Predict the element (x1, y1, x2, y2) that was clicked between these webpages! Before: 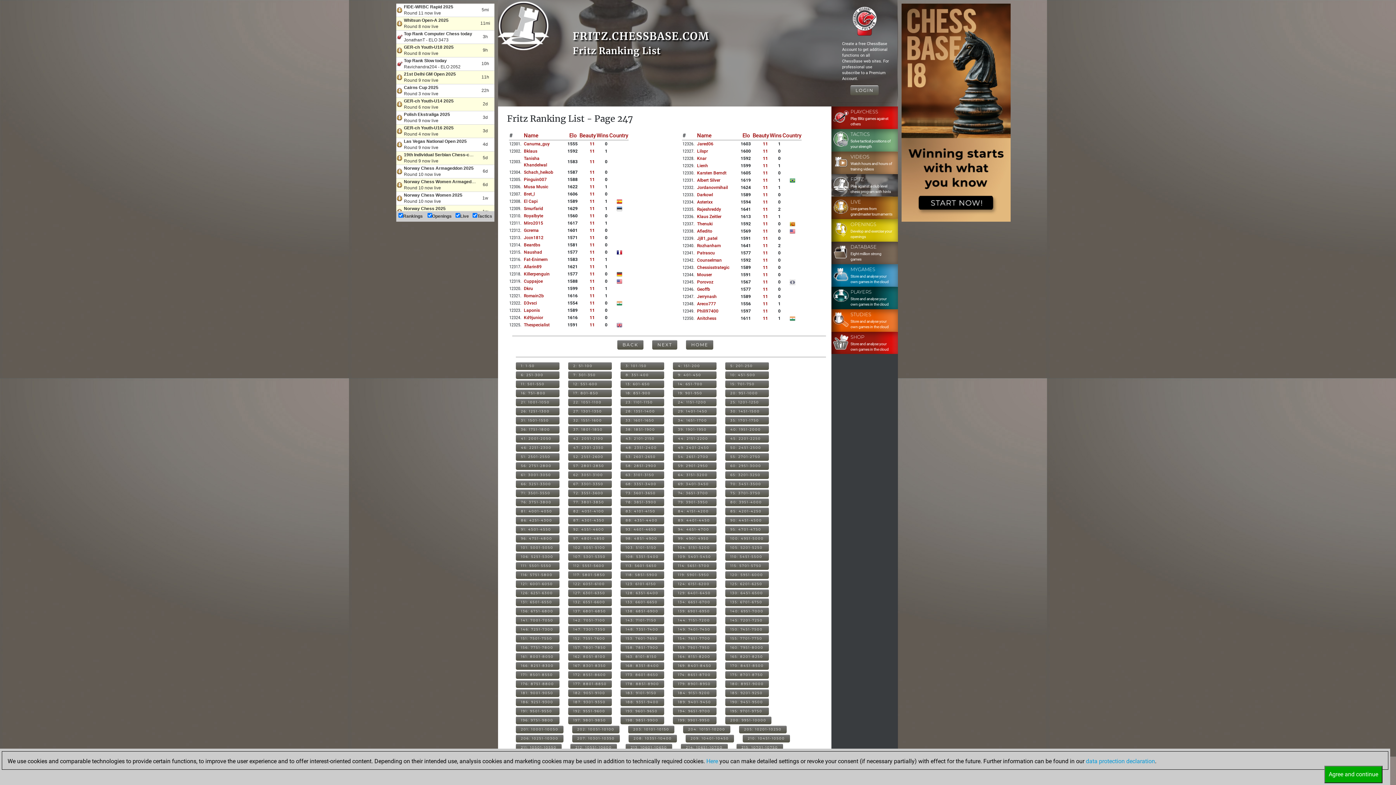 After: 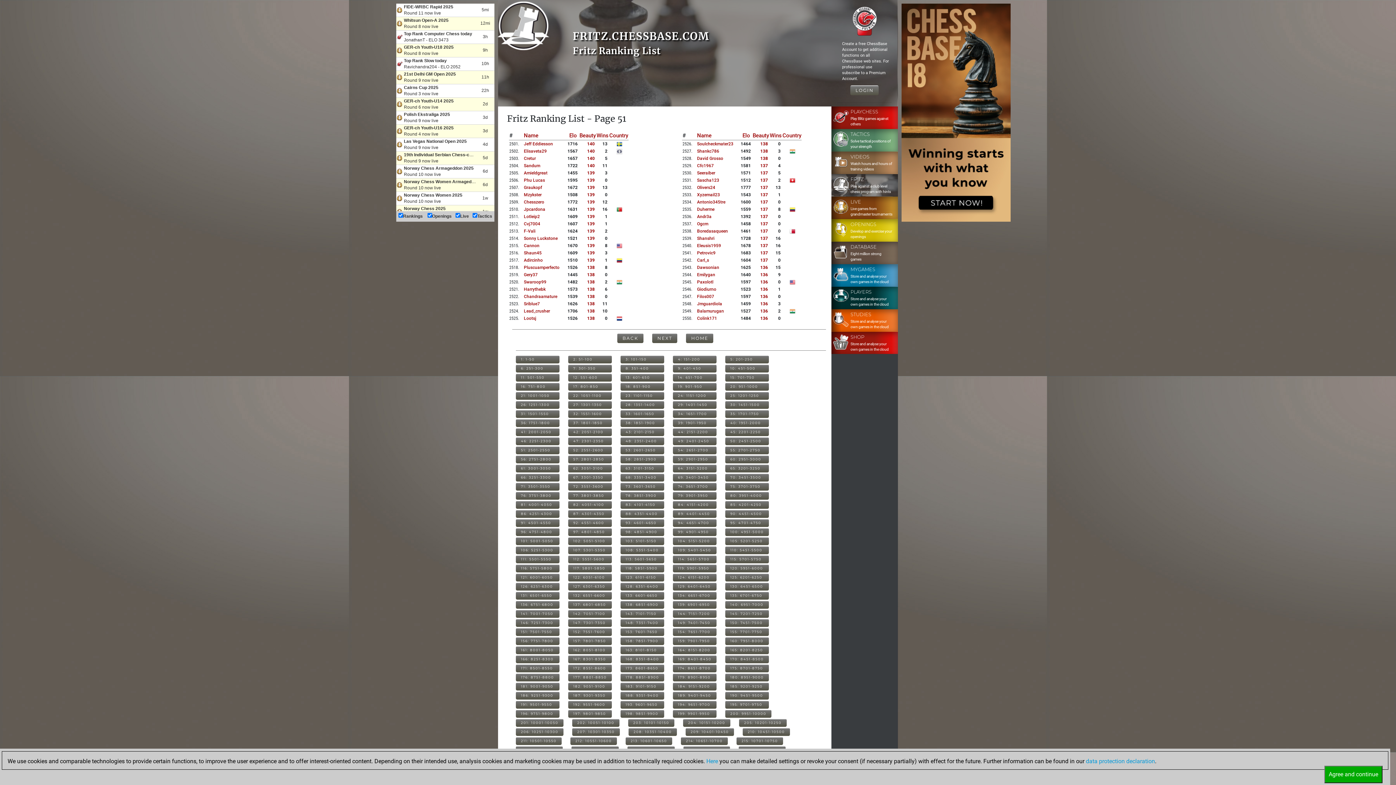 Action: bbox: (516, 453, 559, 461) label: 51: 2501-2550